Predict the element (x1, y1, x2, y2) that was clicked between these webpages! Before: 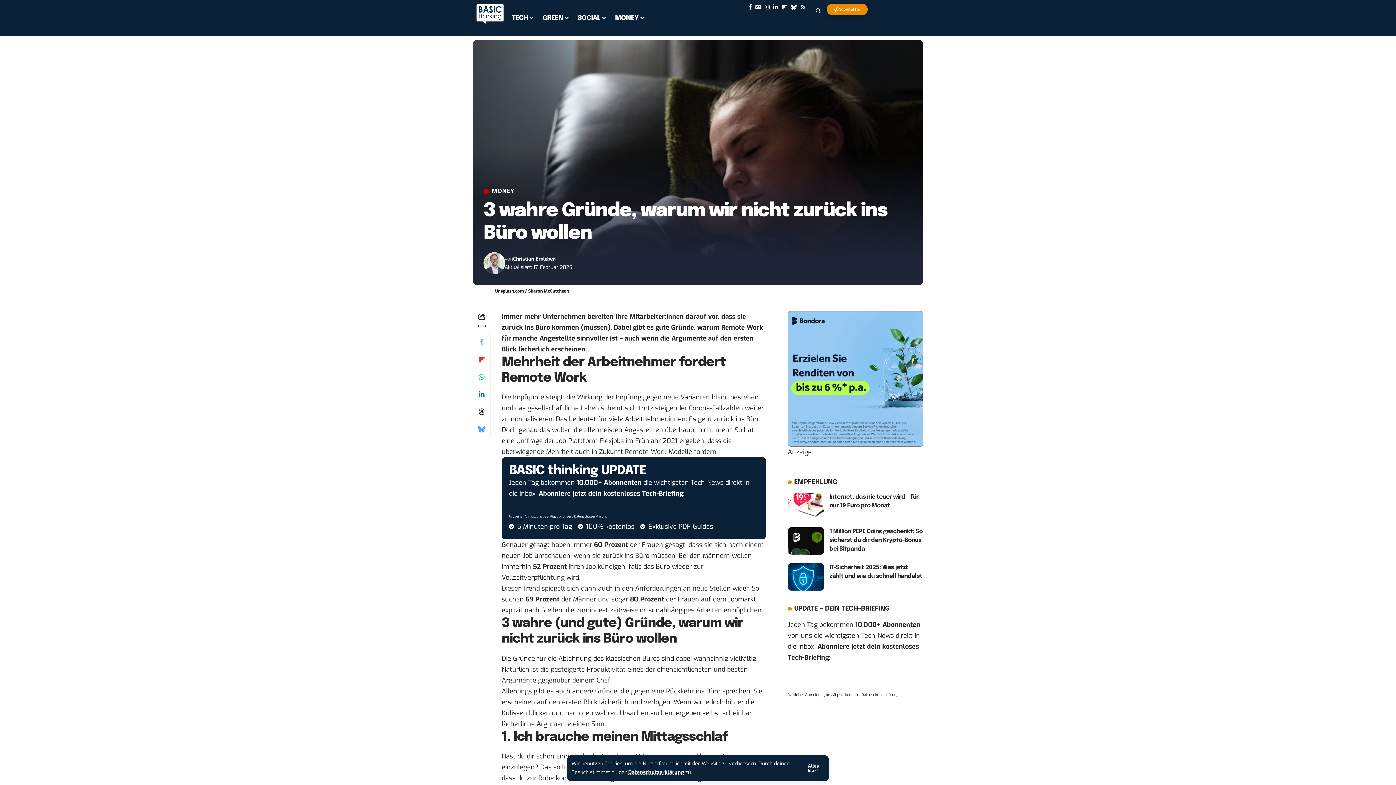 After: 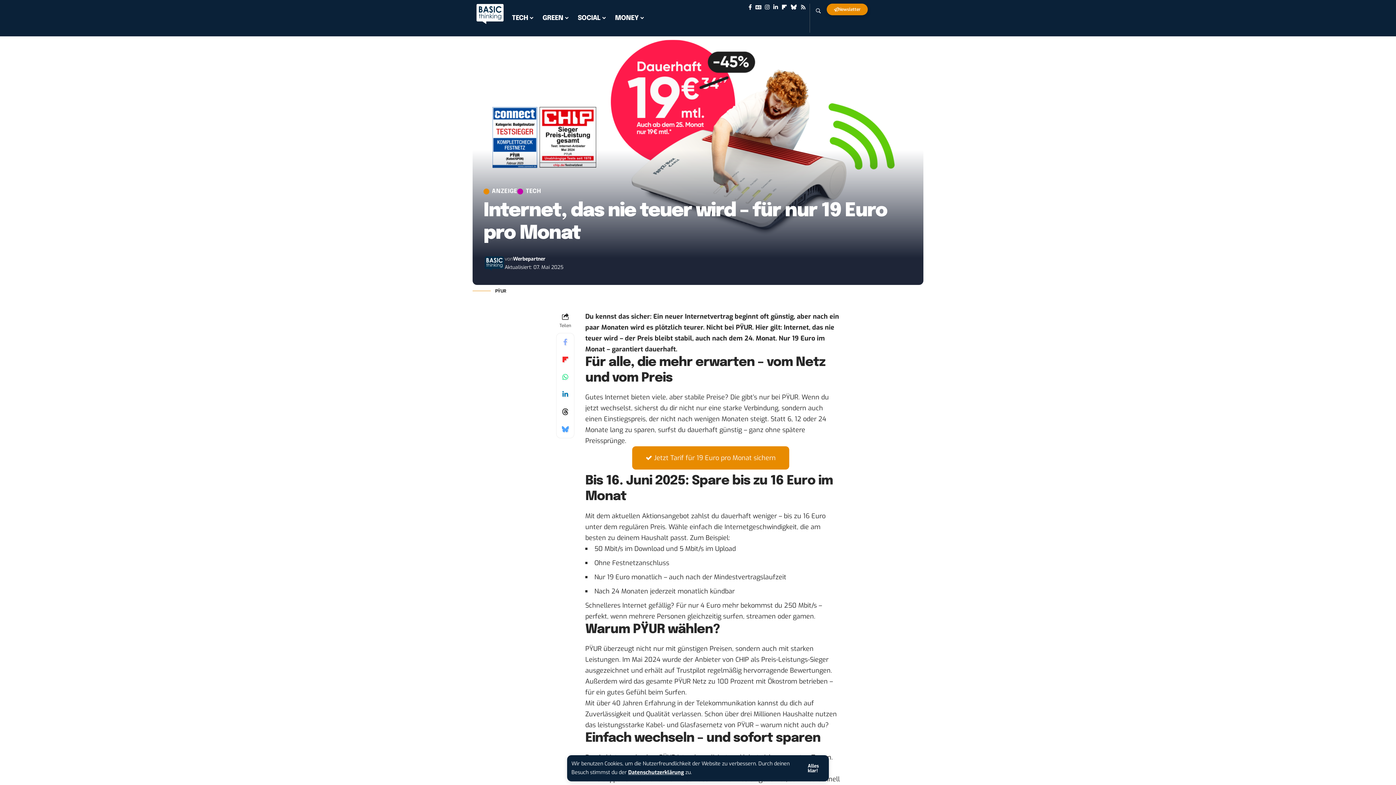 Action: bbox: (787, 493, 824, 520)